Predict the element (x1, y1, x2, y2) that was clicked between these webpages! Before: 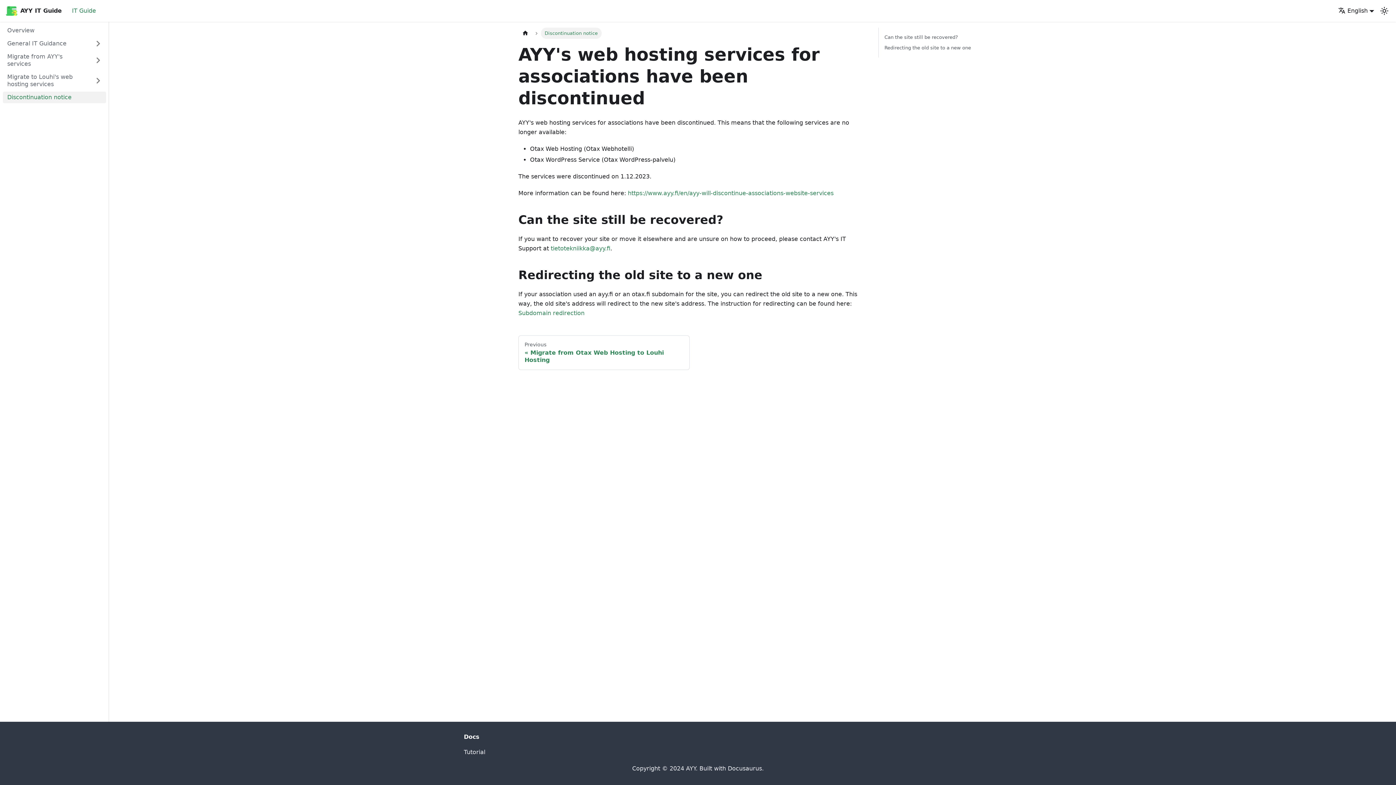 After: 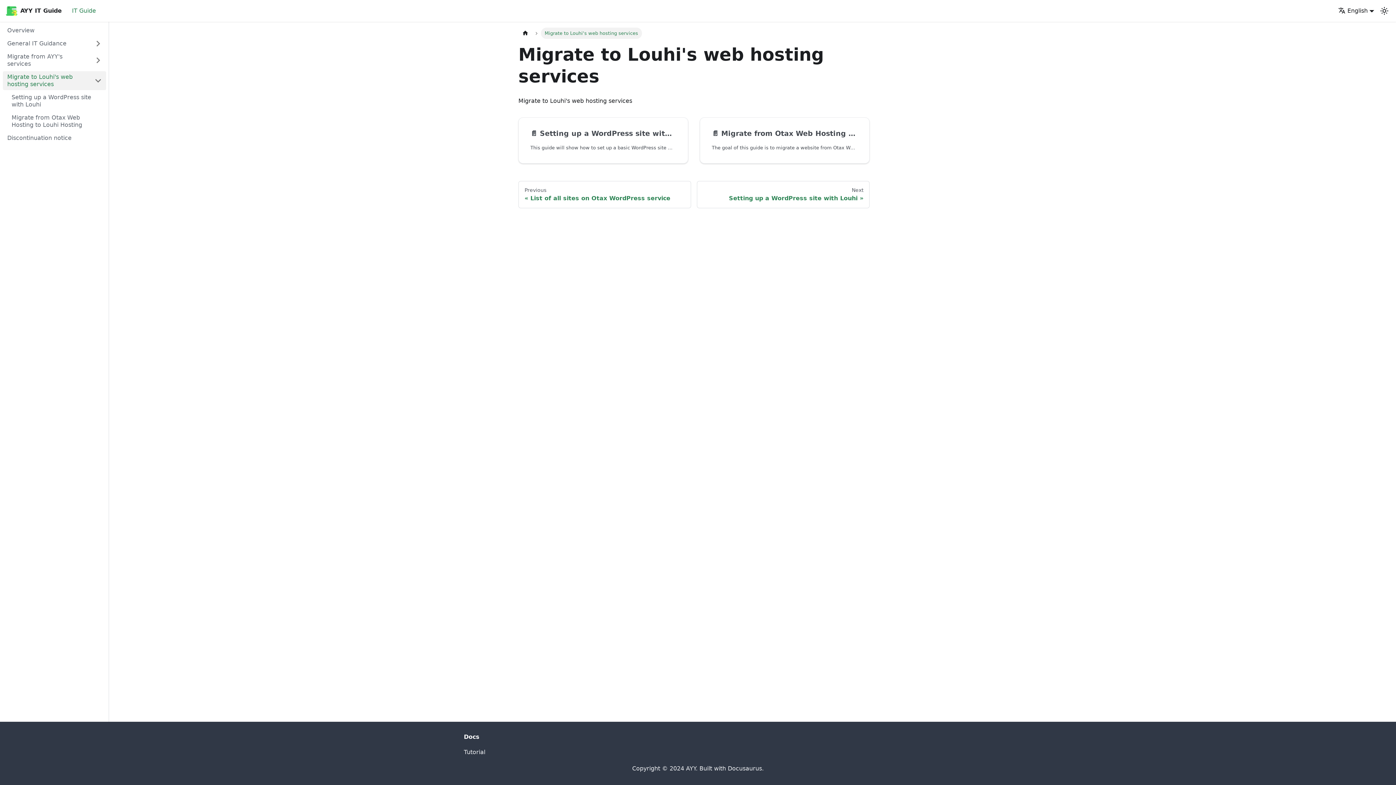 Action: bbox: (2, 71, 90, 90) label: Migrate to Louhi's web hosting services